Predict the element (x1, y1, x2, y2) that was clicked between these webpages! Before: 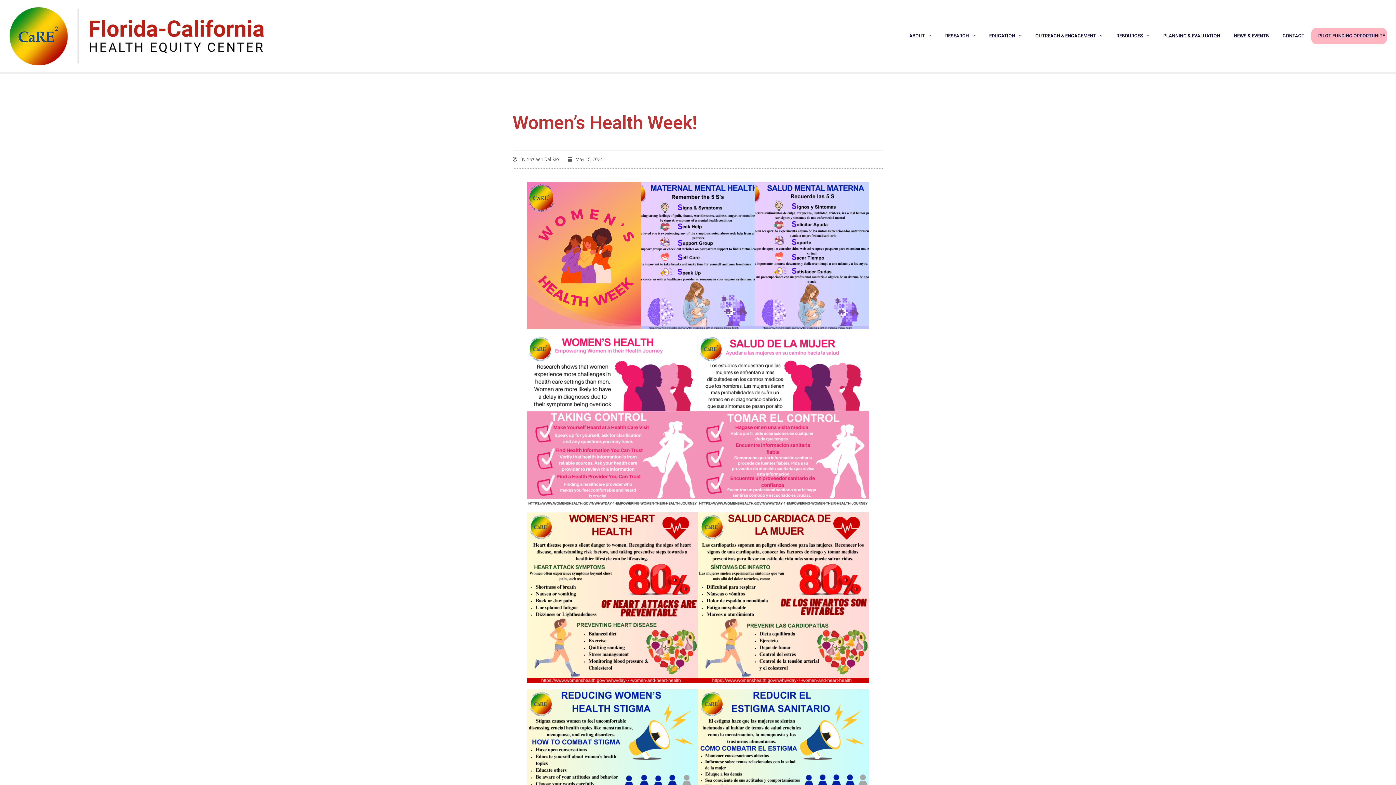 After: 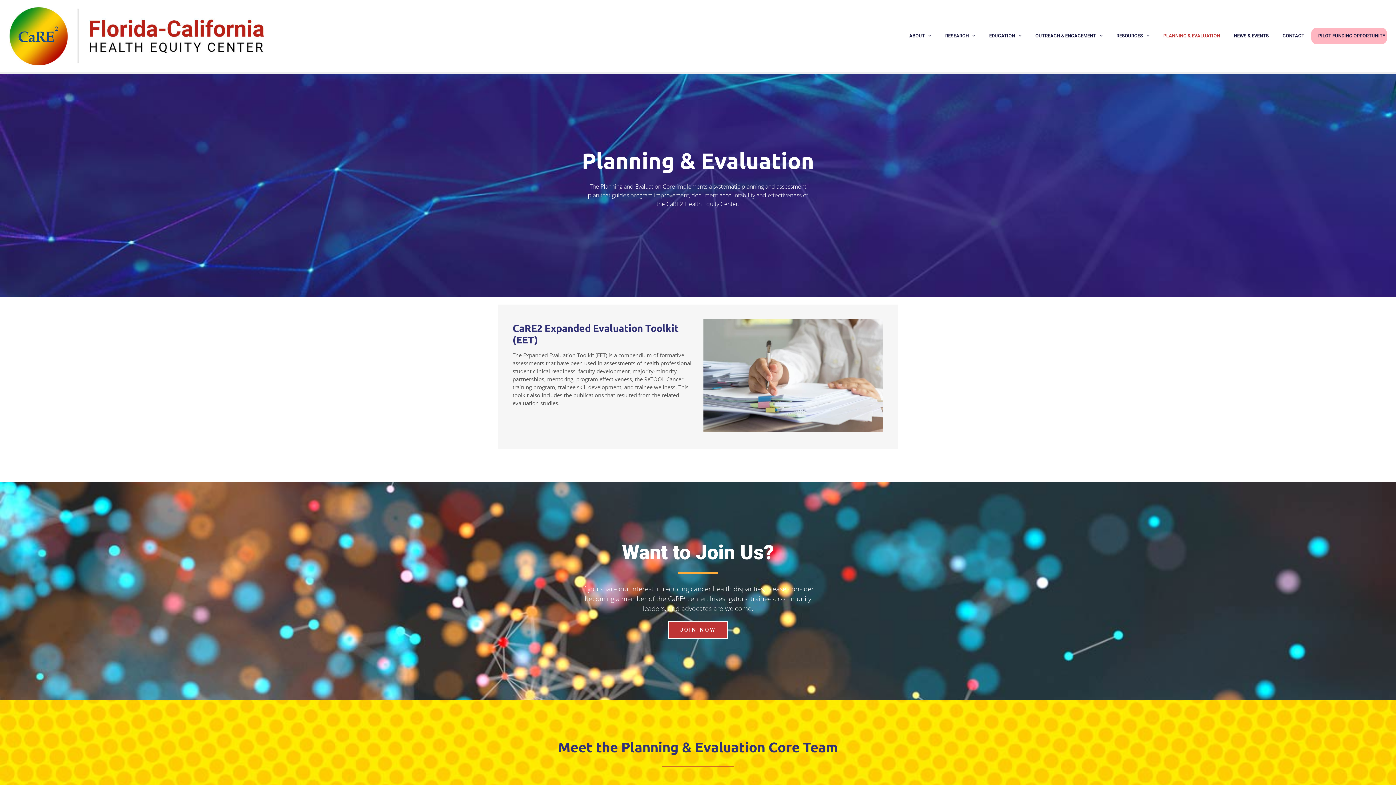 Action: bbox: (1162, 27, 1221, 44) label: PLANNING & EVALUATION